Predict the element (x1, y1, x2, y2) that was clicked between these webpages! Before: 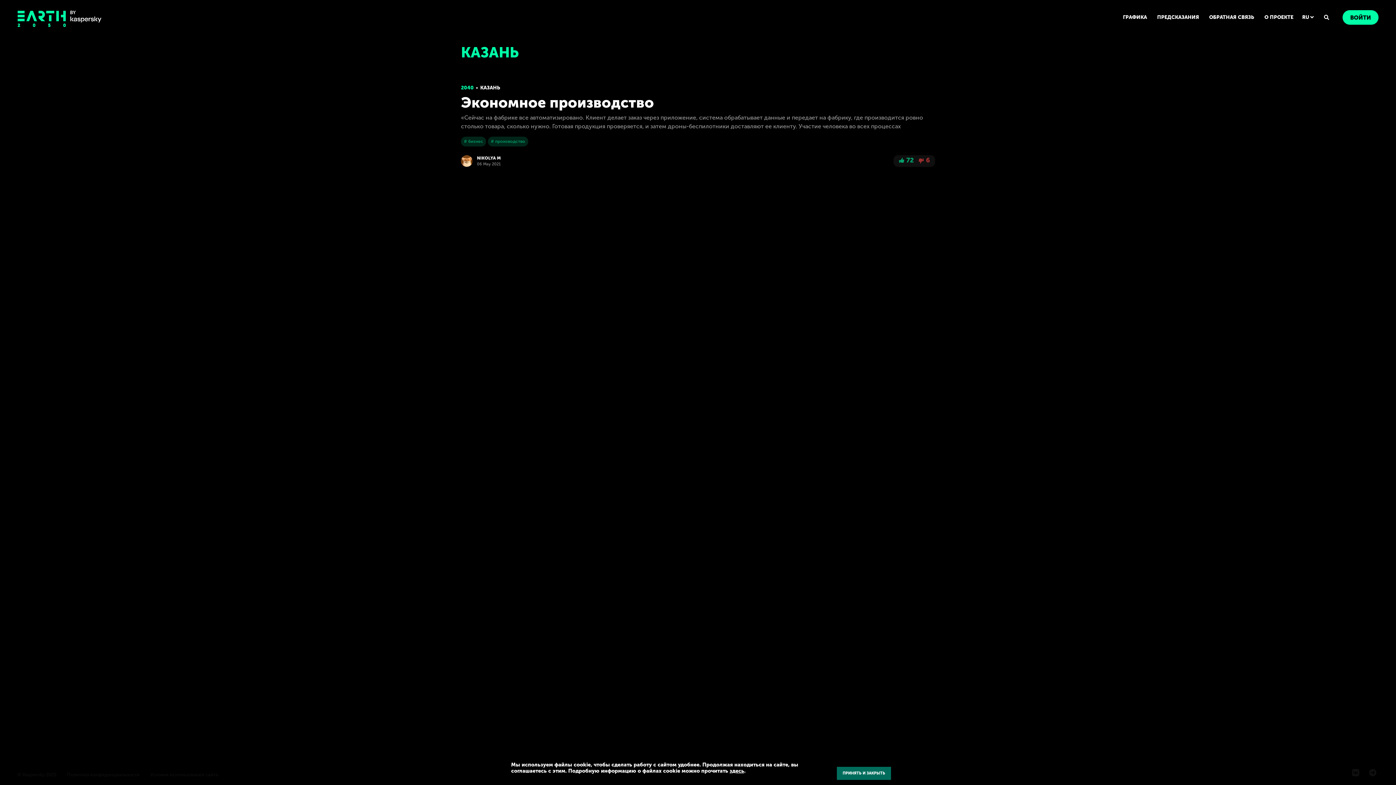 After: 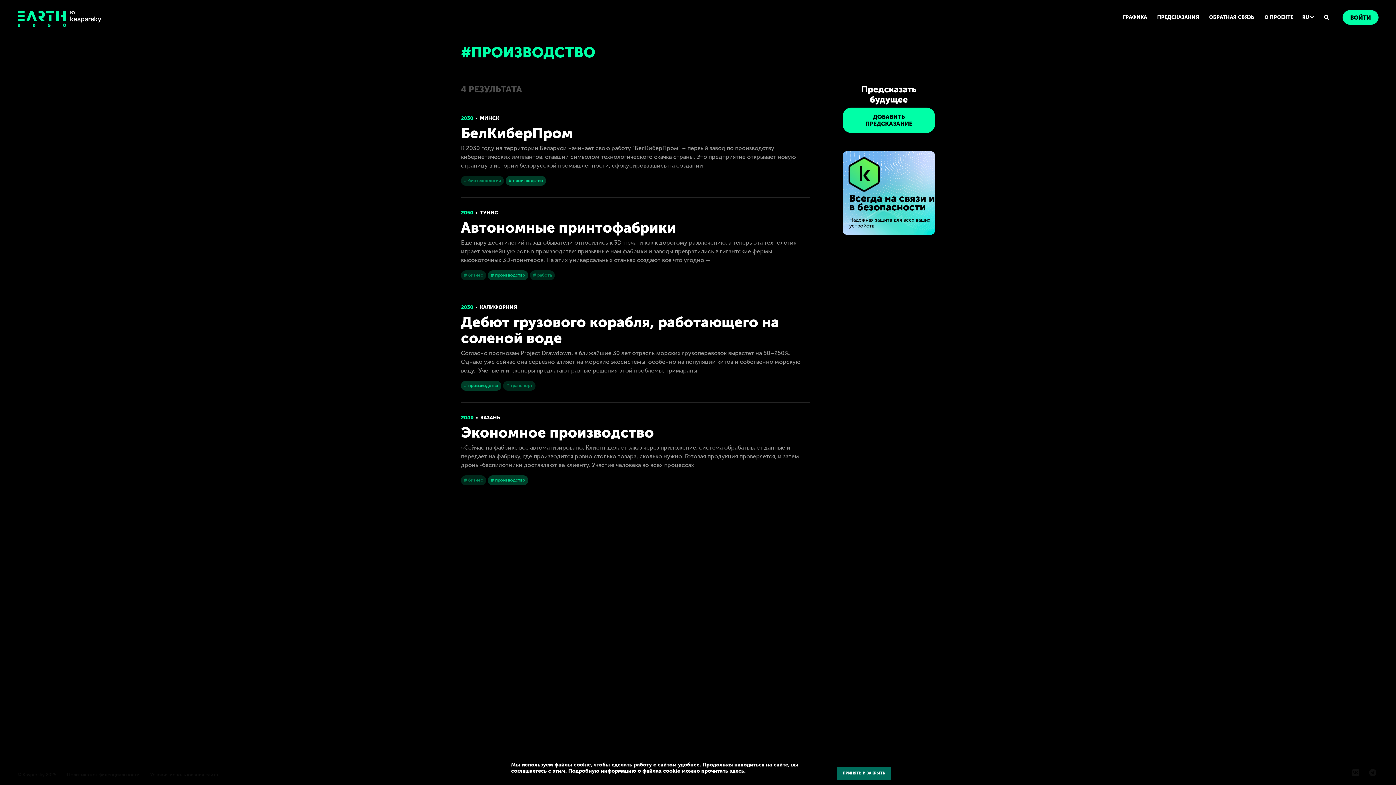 Action: label: # производство bbox: (488, 136, 528, 146)